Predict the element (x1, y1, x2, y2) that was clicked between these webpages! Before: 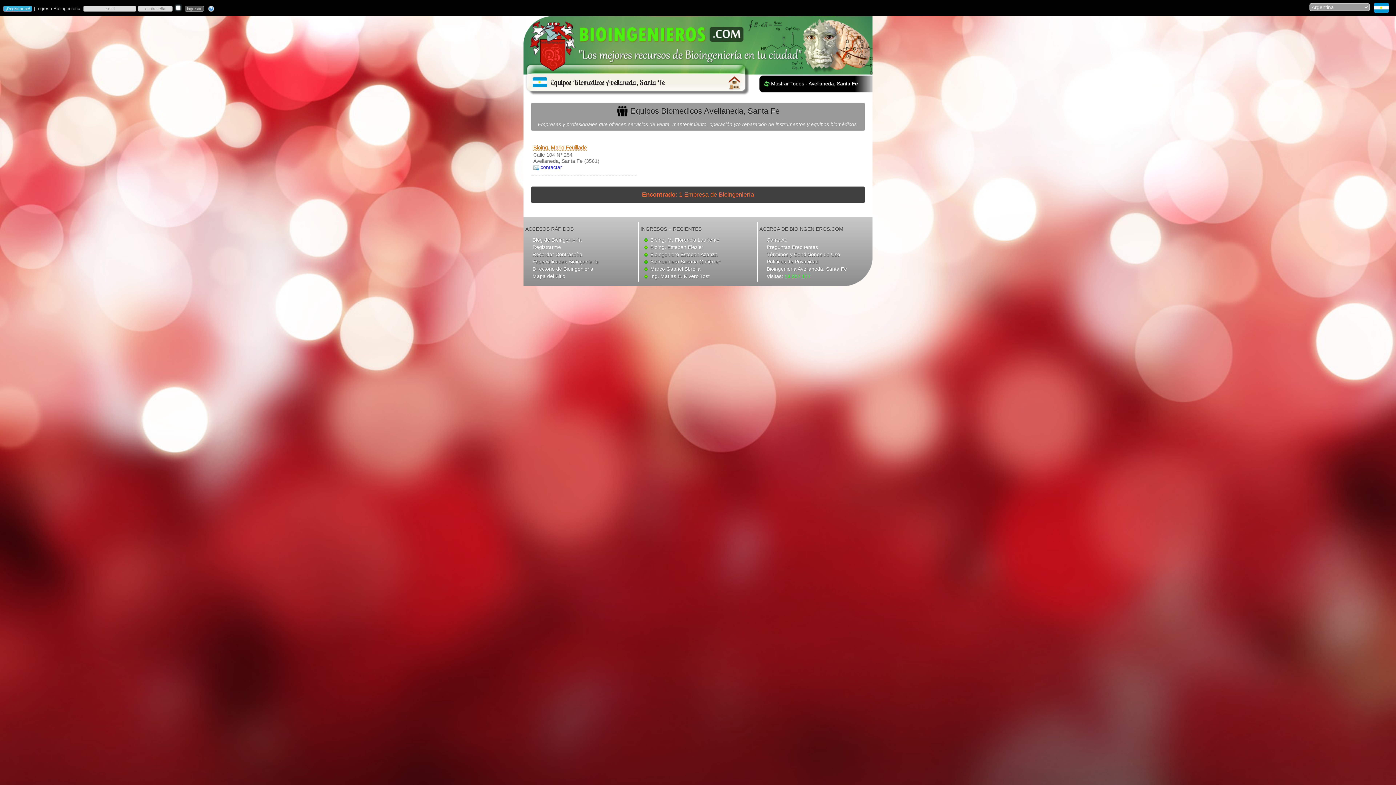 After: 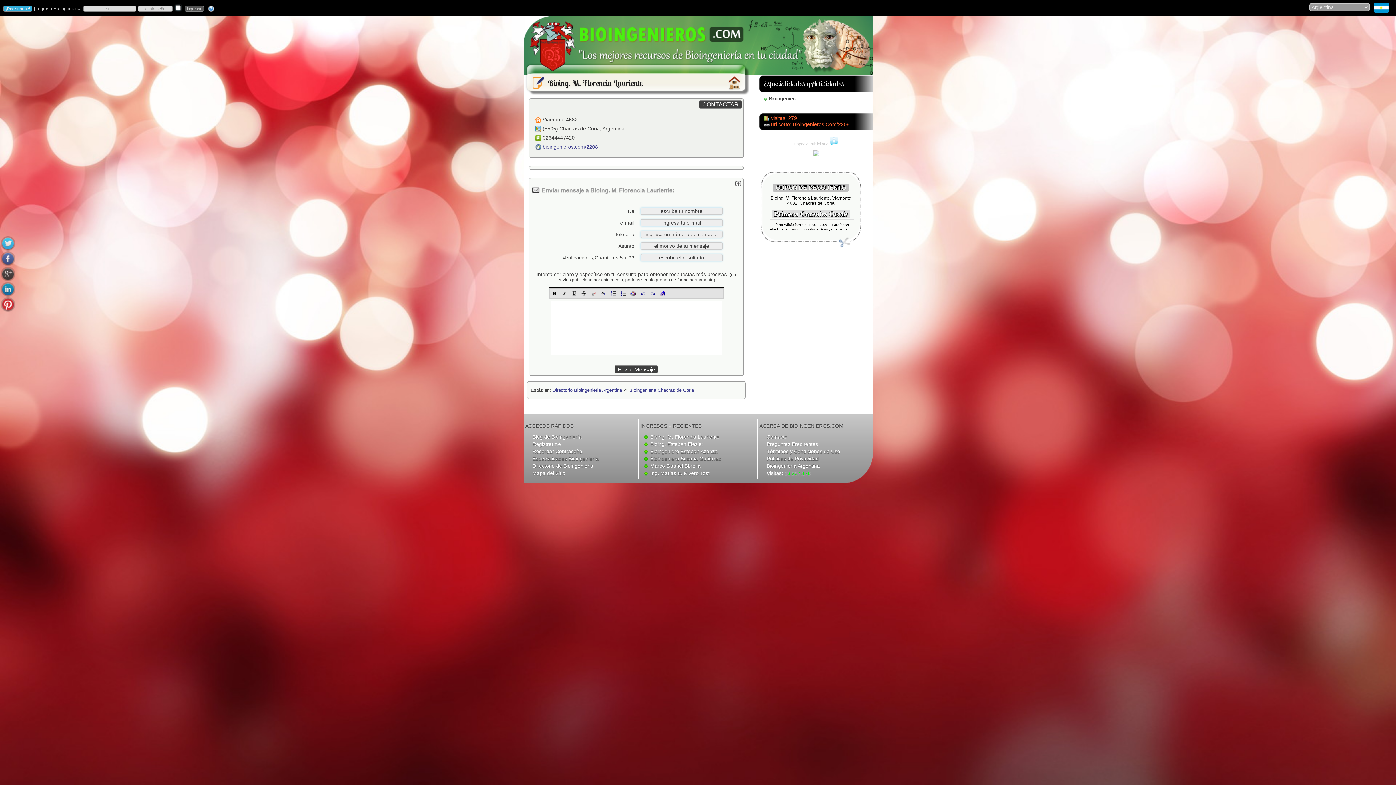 Action: label: Bioing. M. Florencia Lauriente bbox: (650, 237, 719, 242)